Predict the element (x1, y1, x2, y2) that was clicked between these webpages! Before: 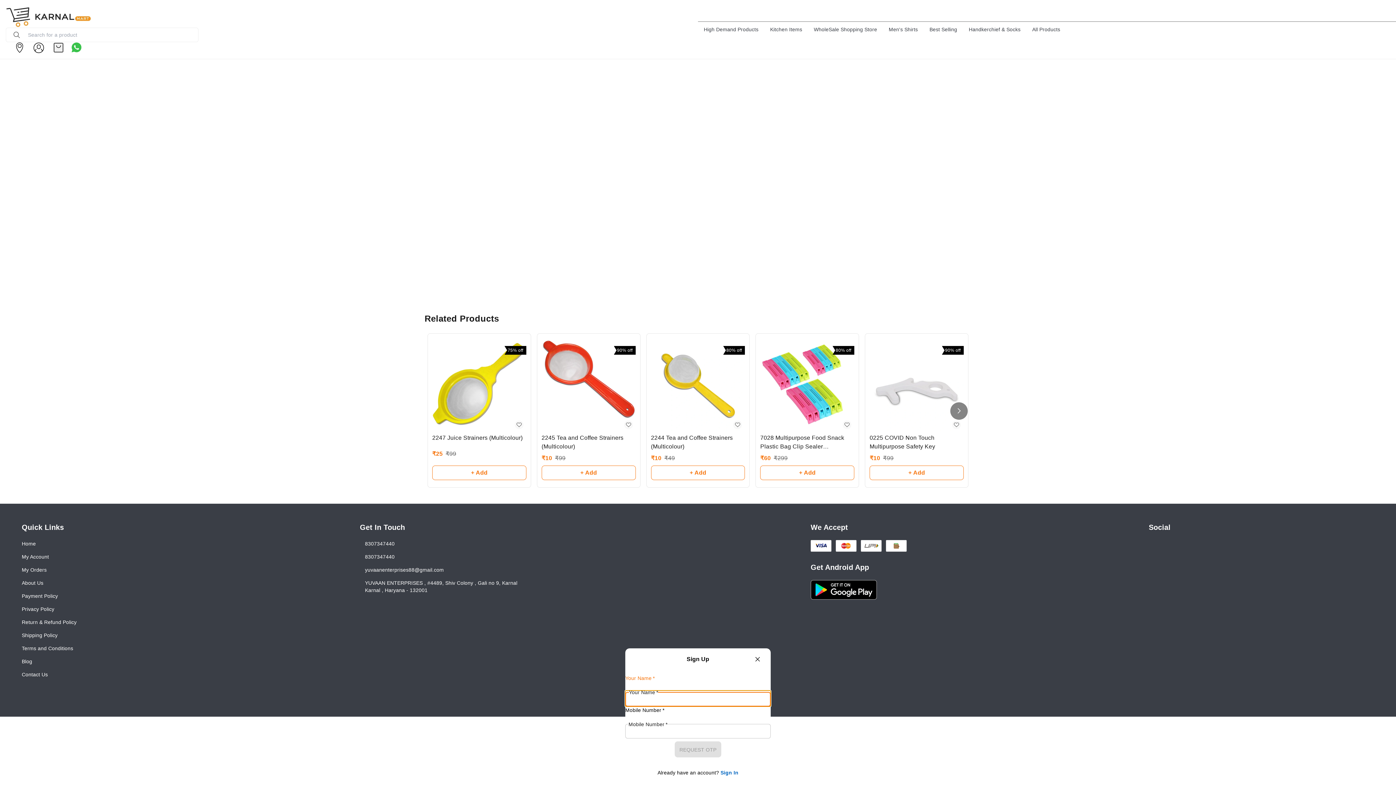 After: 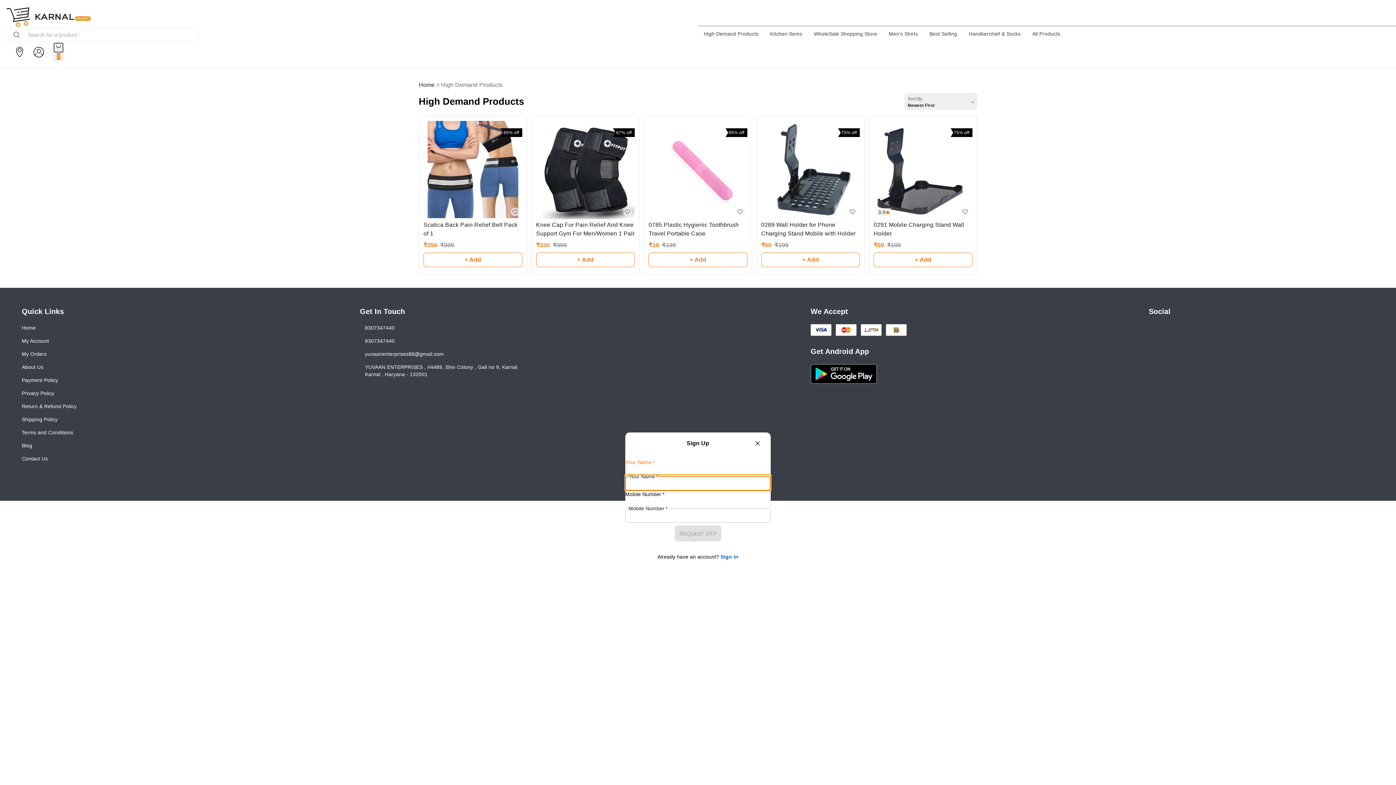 Action: label: High Demand Products bbox: (698, 21, 764, 37)